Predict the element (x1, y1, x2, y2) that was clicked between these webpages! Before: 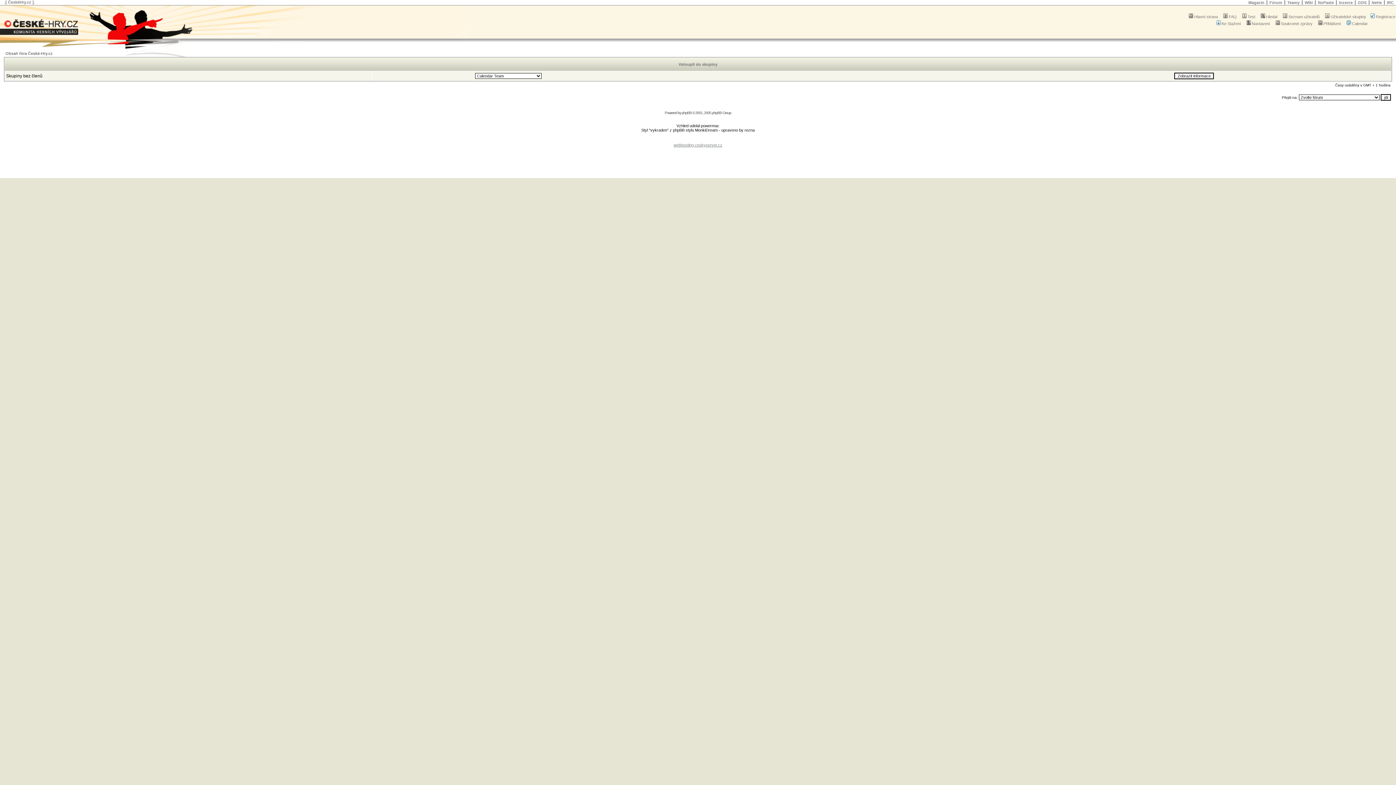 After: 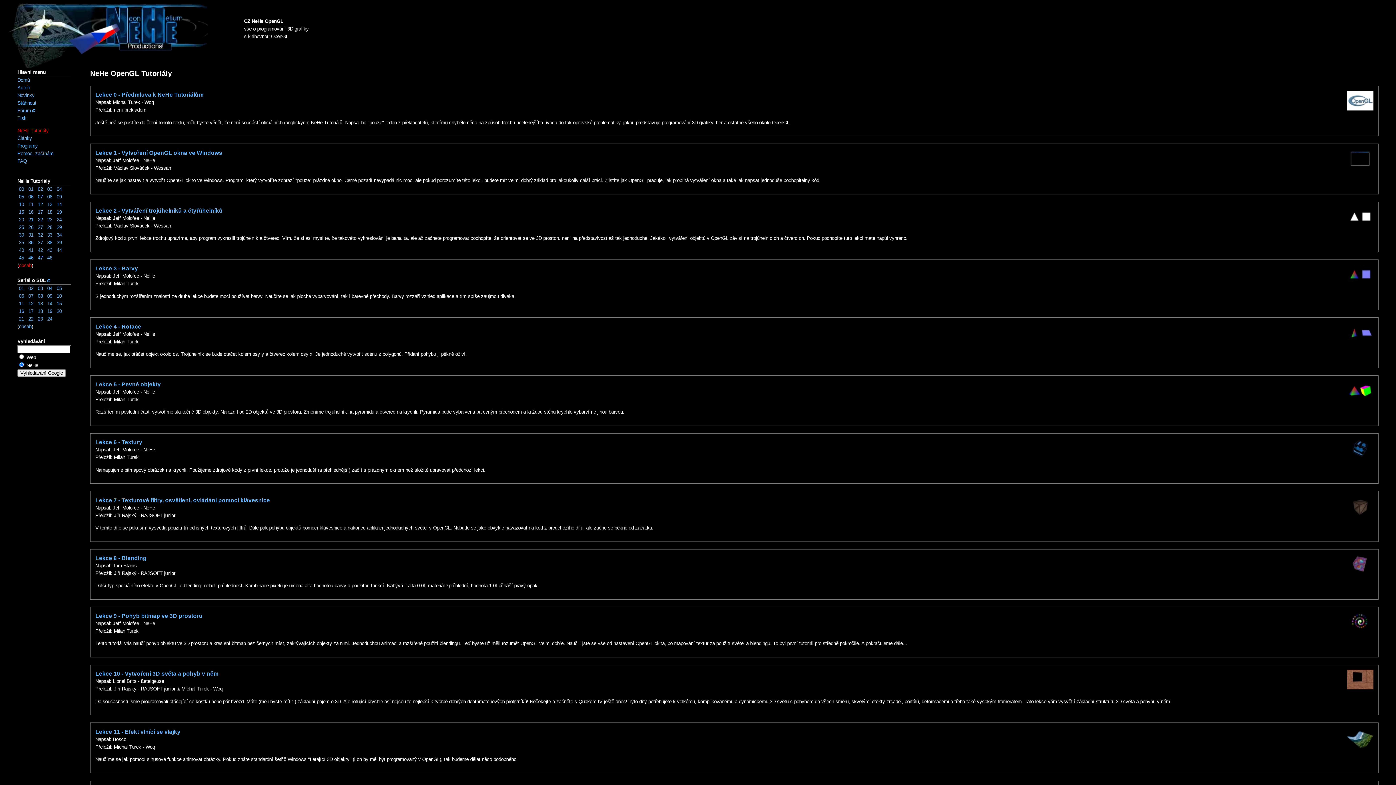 Action: label: NeHe bbox: (1372, 0, 1382, 4)